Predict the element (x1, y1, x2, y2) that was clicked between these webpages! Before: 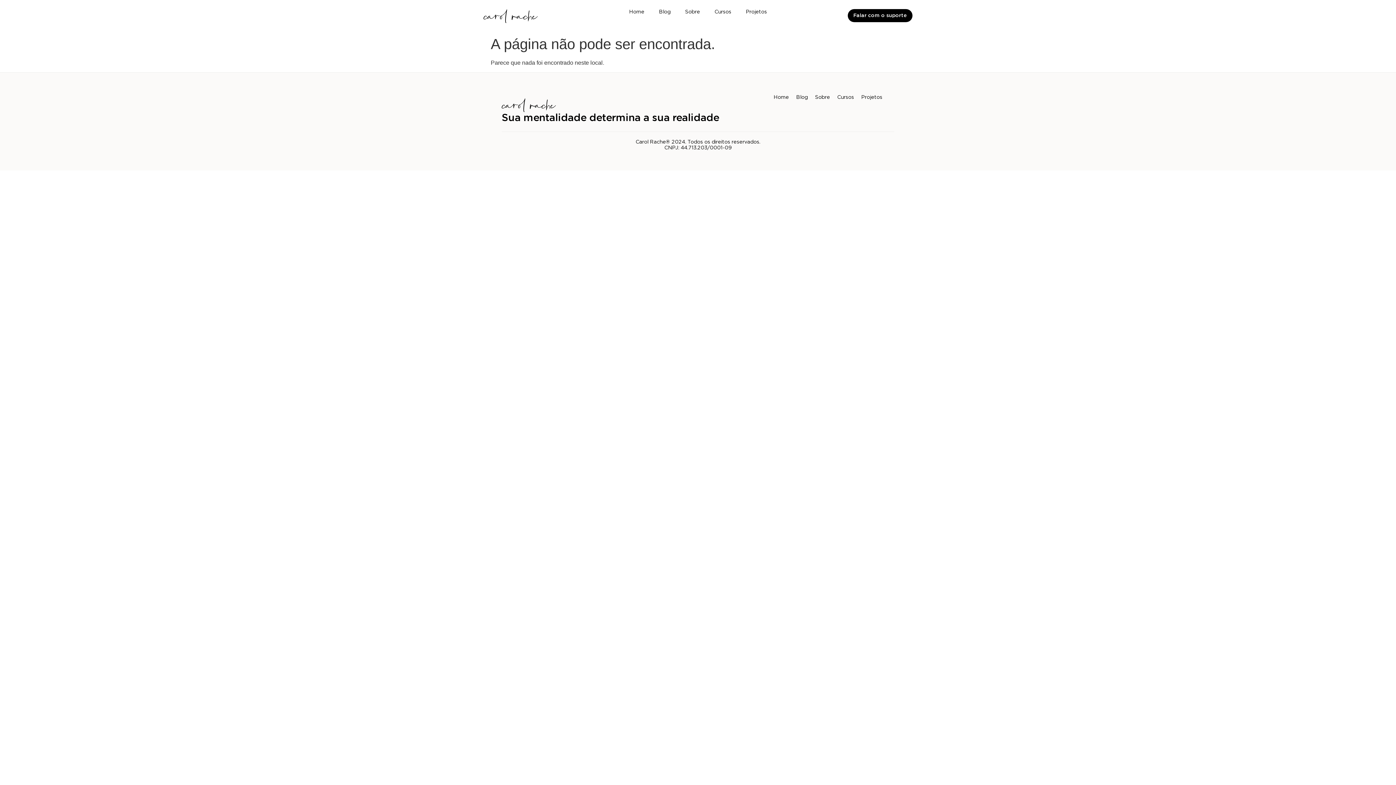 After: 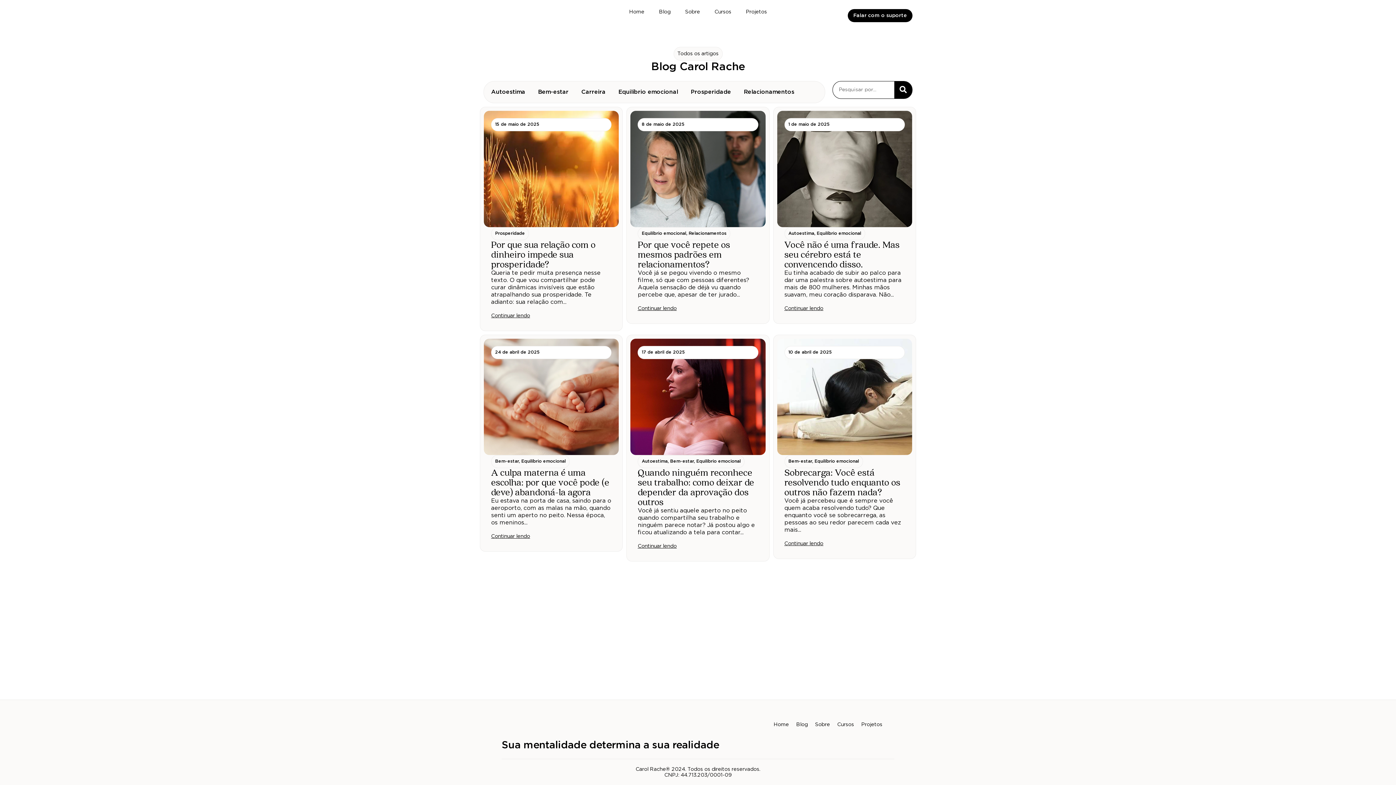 Action: label: Blog bbox: (651, 9, 678, 14)